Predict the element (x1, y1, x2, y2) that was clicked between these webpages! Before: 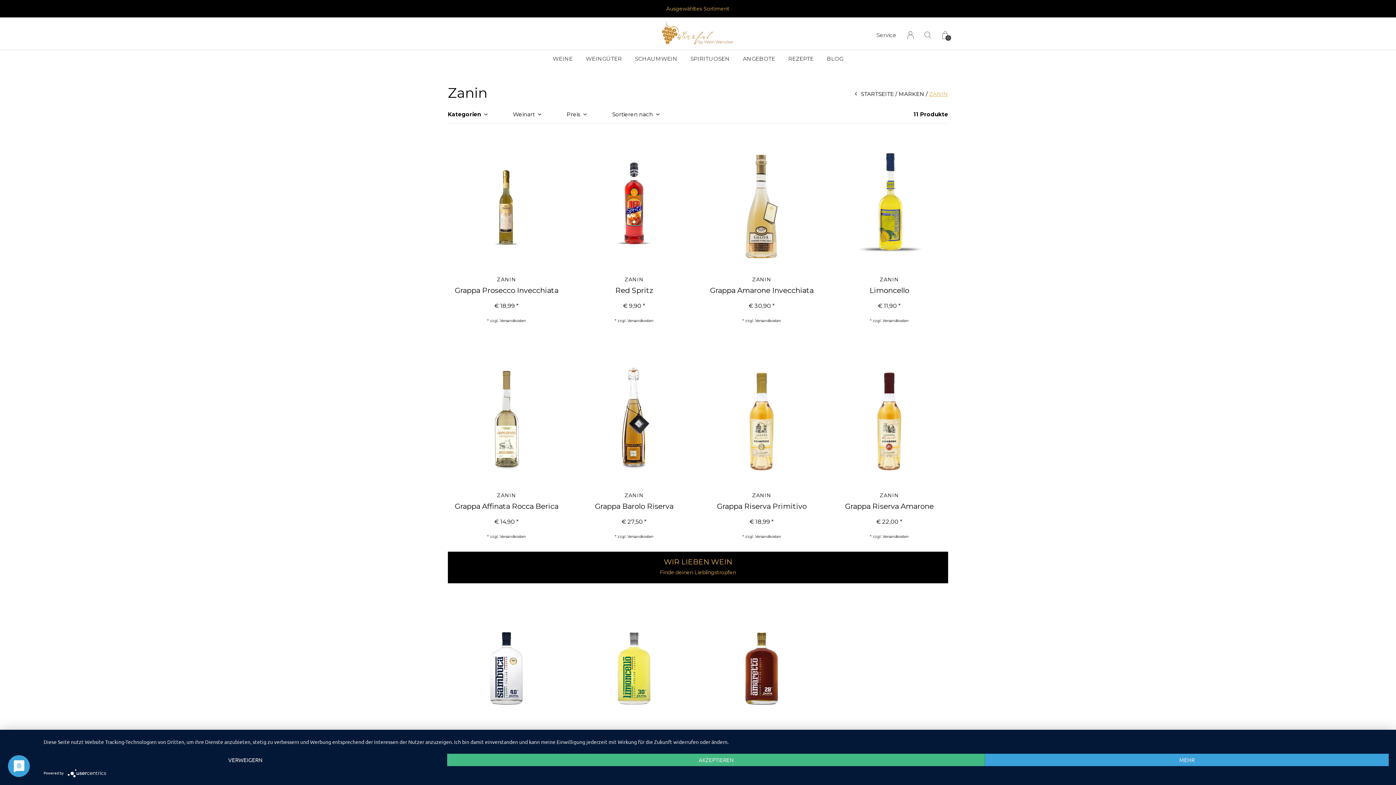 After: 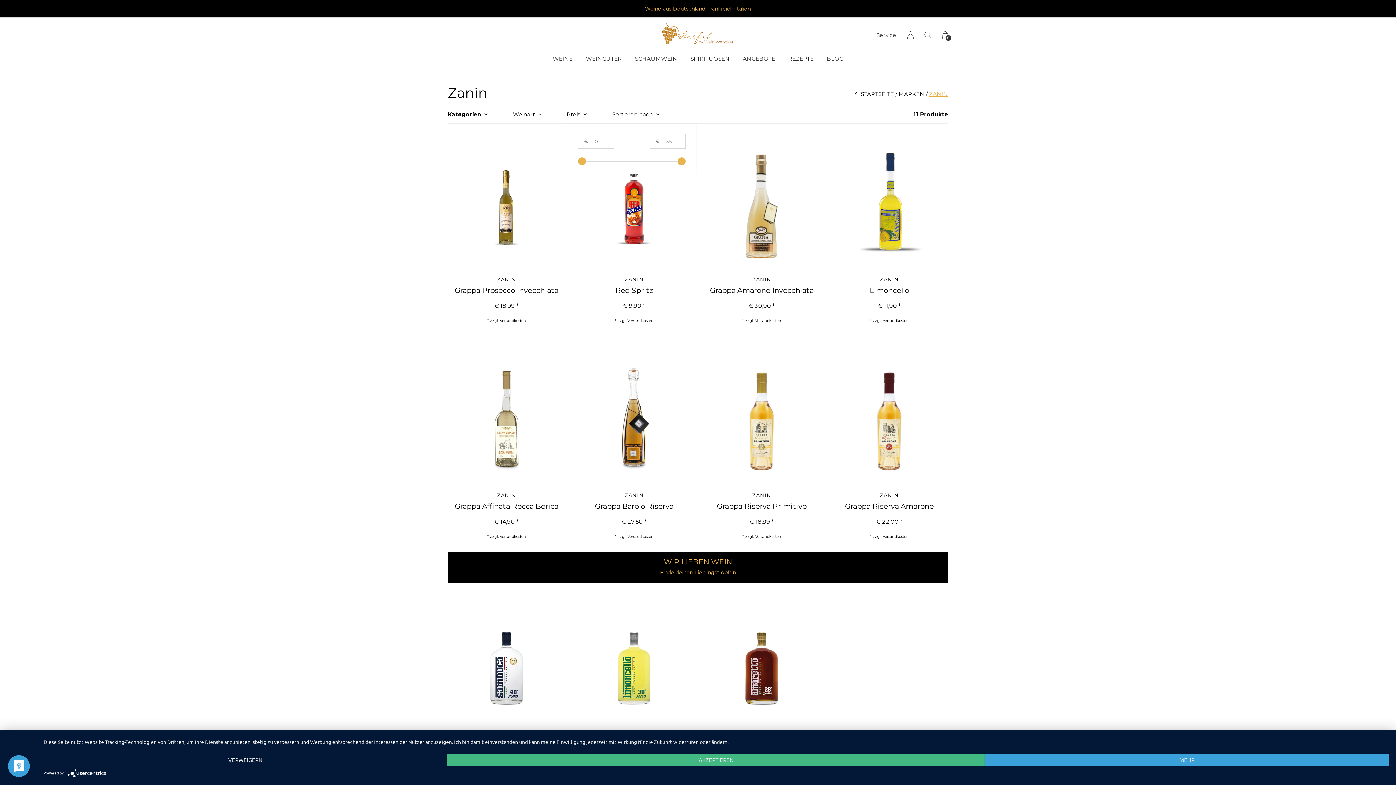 Action: label: Preis bbox: (566, 109, 586, 119)